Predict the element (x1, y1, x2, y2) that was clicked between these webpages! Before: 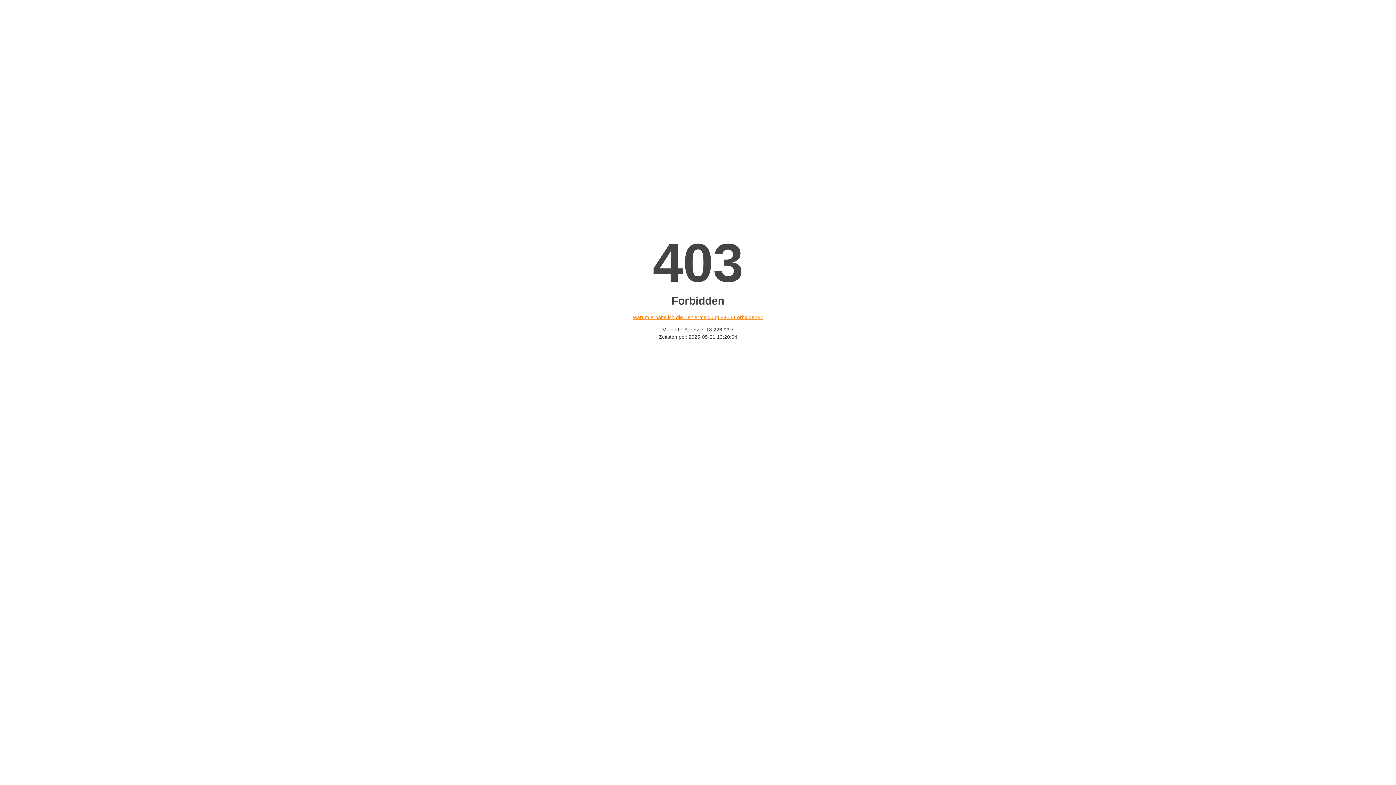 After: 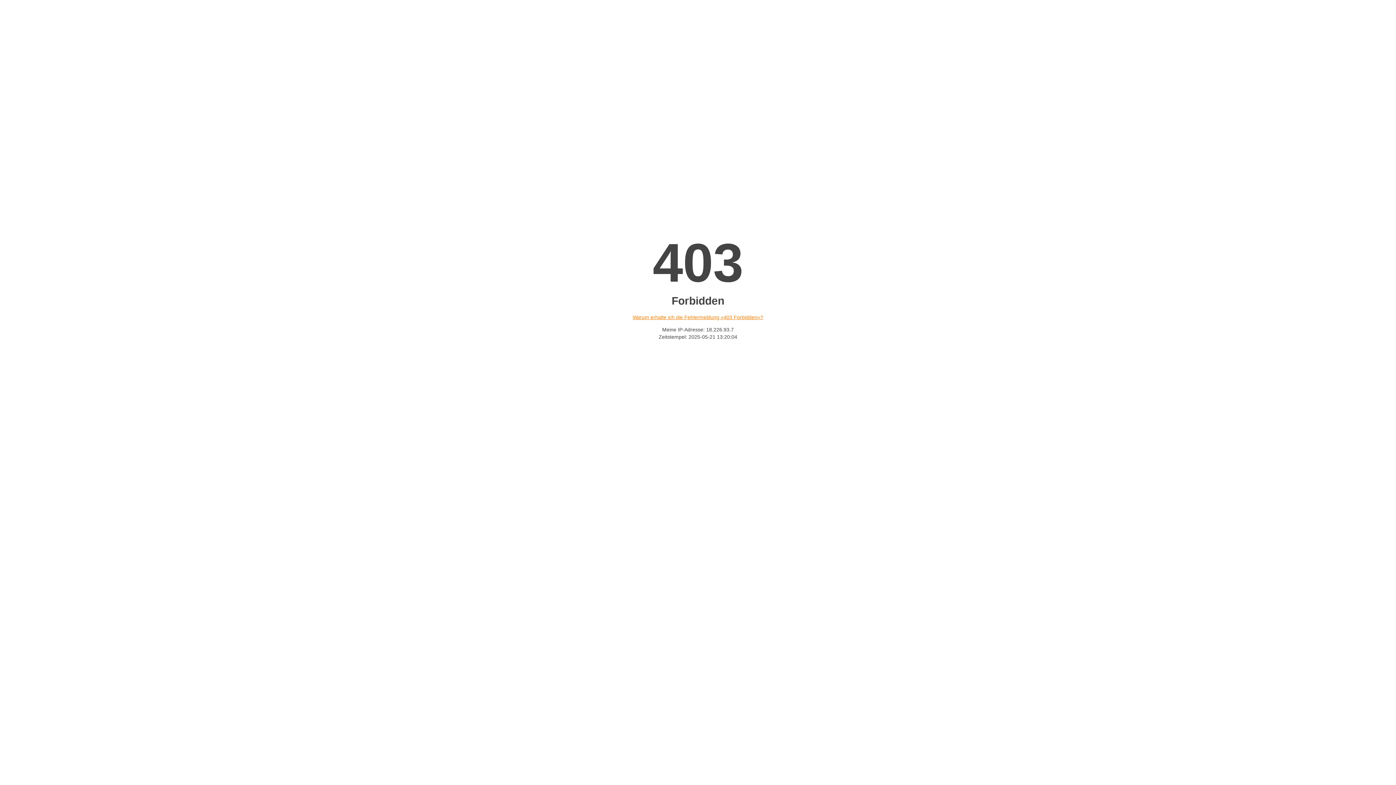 Action: label: Warum erhalte ich die Fehlermeldung «403 Forbidden»? bbox: (632, 314, 763, 320)